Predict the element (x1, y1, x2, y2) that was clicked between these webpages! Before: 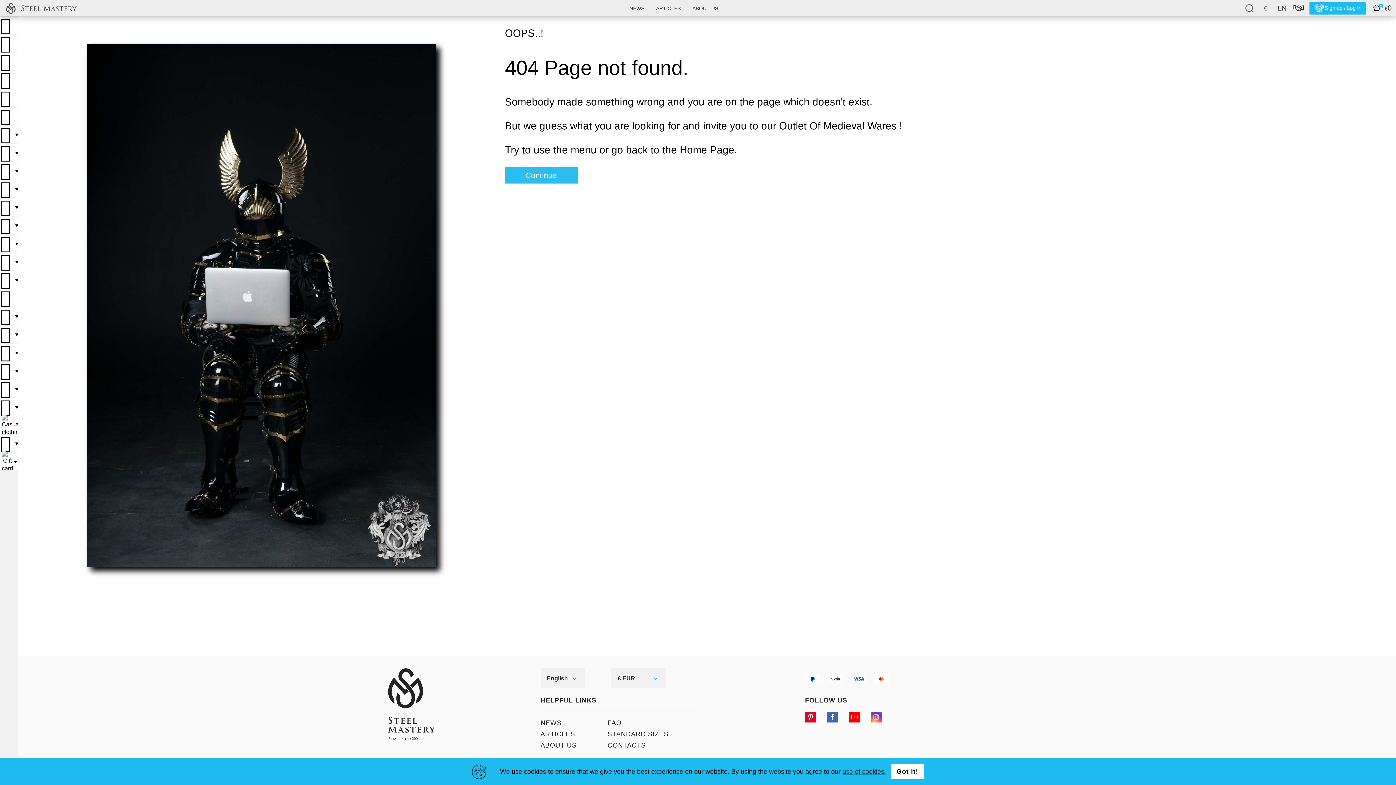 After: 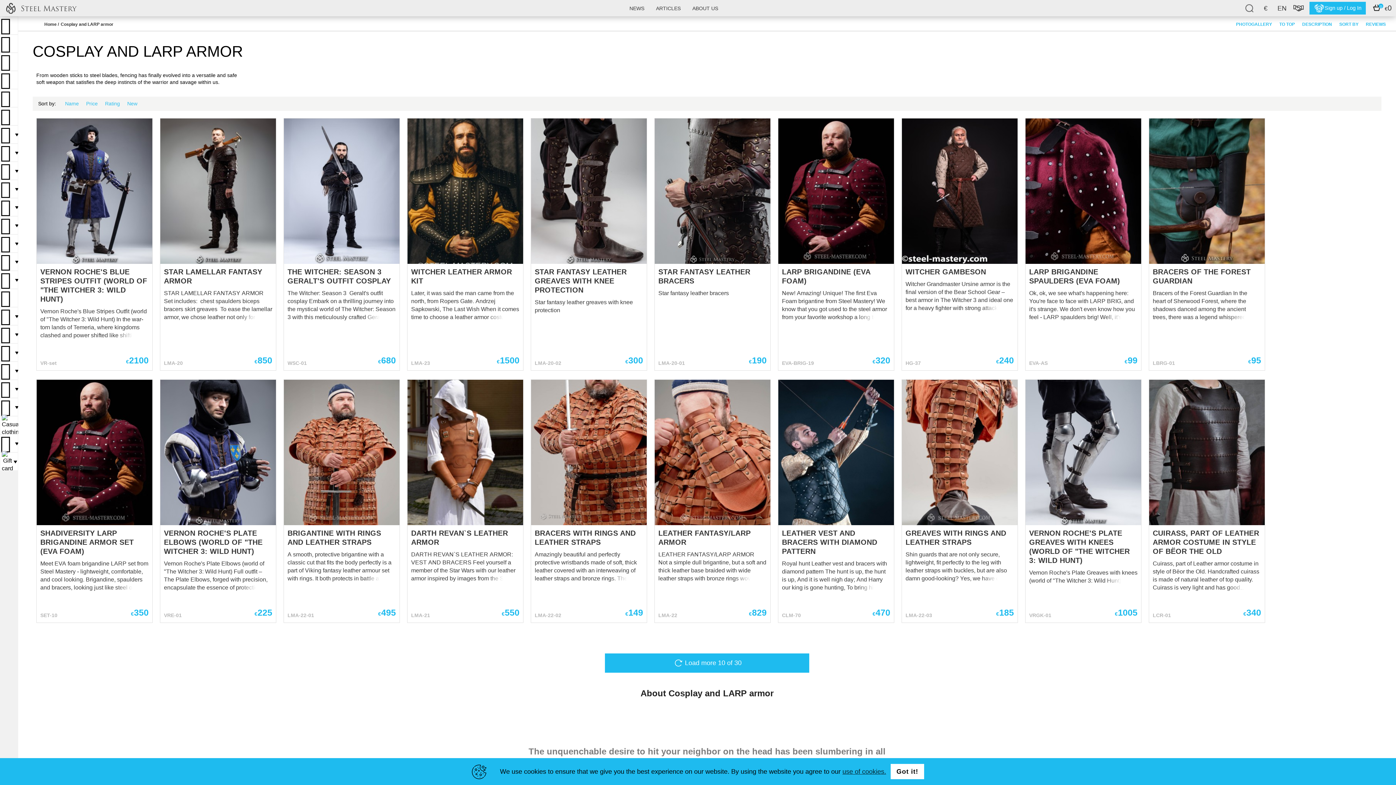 Action: bbox: (0, 16, 18, 34)